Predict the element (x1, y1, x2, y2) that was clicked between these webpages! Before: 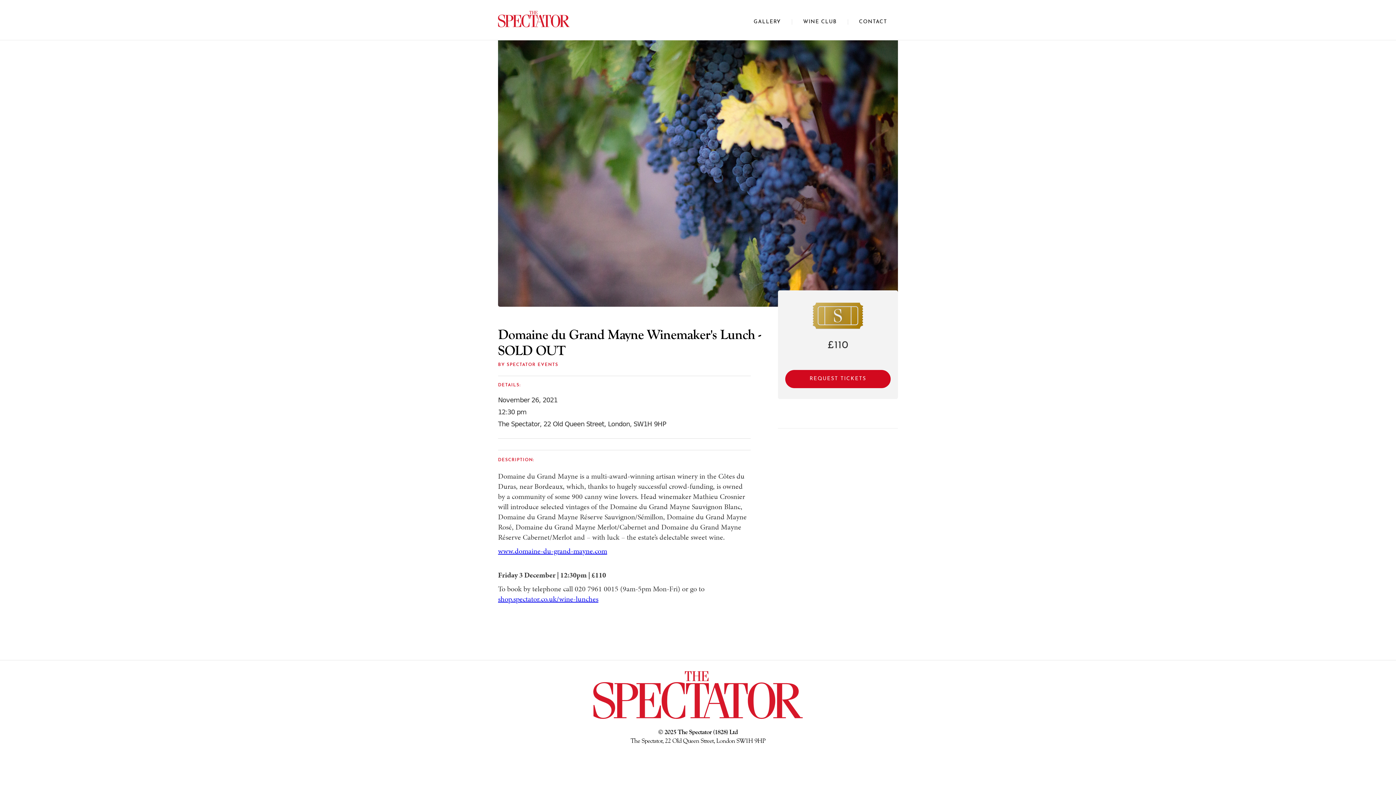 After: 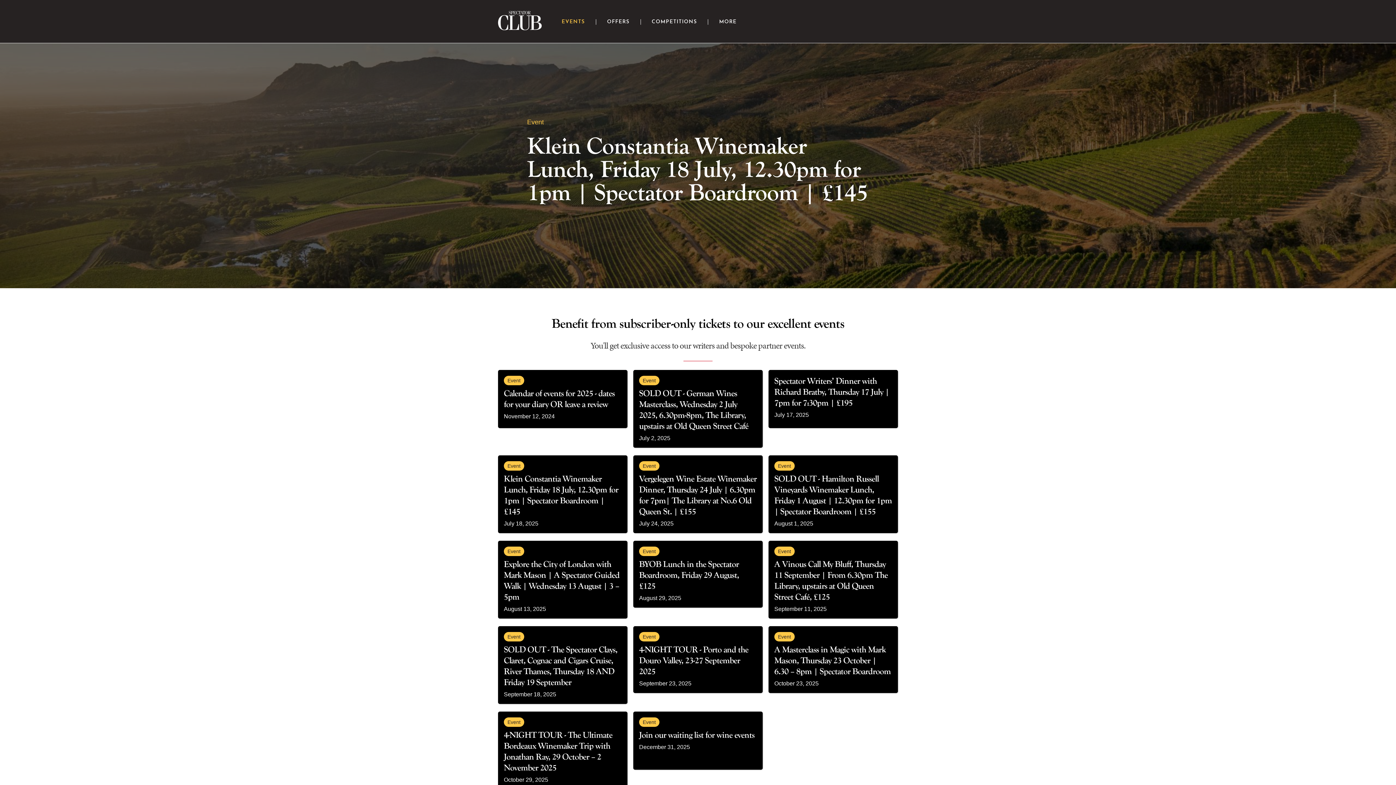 Action: label: WINE CLUB bbox: (792, 19, 848, 24)